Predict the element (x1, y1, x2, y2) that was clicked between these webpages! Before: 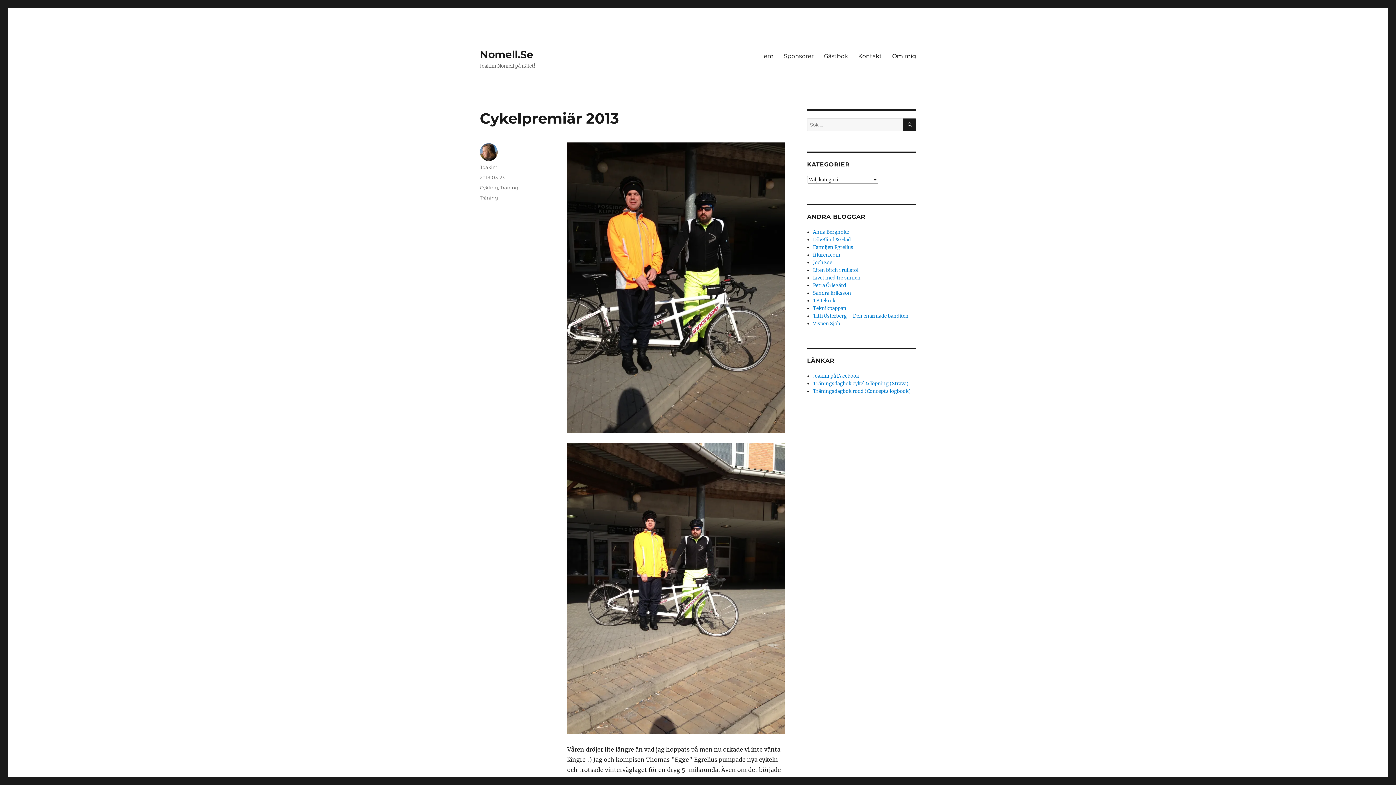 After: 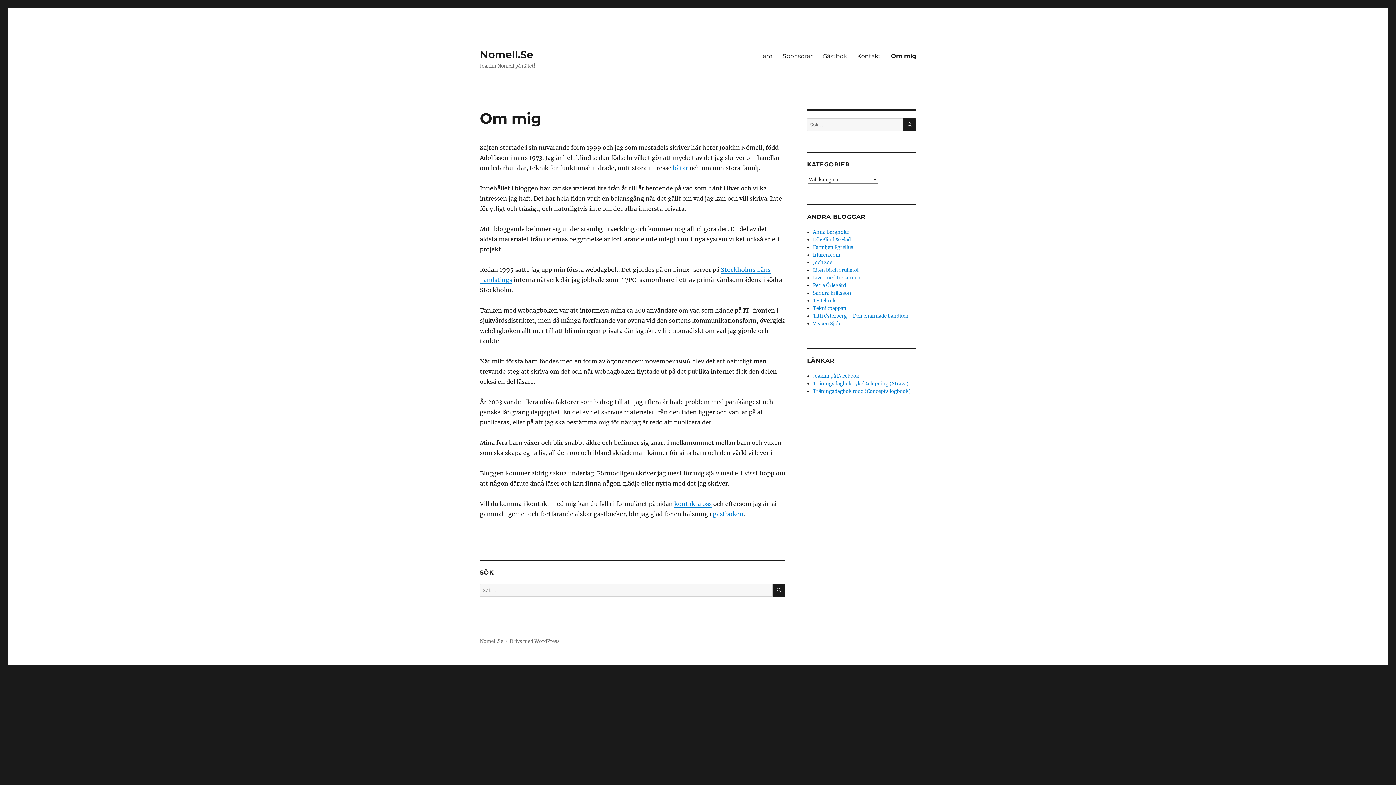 Action: label: Om mig bbox: (887, 48, 921, 63)